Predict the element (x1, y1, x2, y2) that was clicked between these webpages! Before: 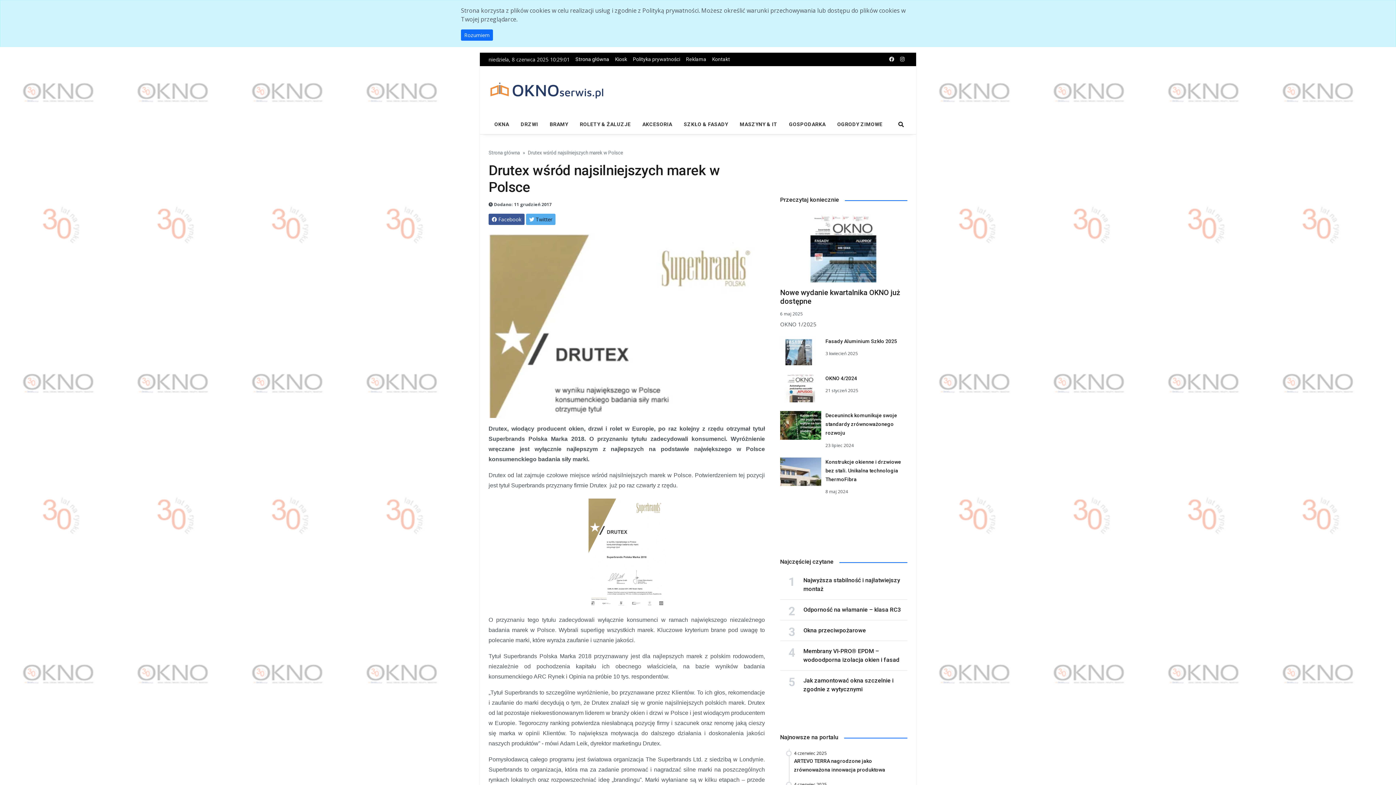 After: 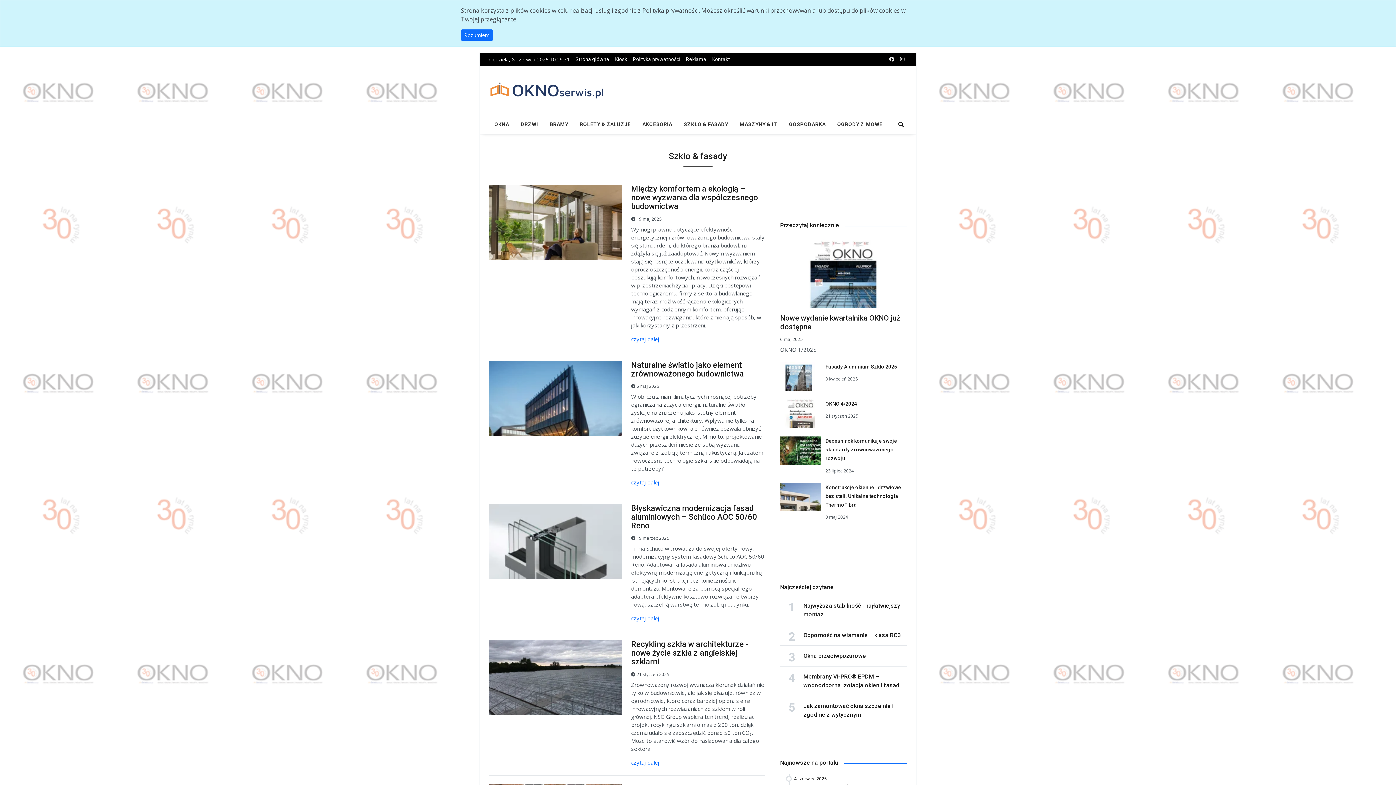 Action: bbox: (678, 115, 734, 134) label: SZKŁO & FASADY